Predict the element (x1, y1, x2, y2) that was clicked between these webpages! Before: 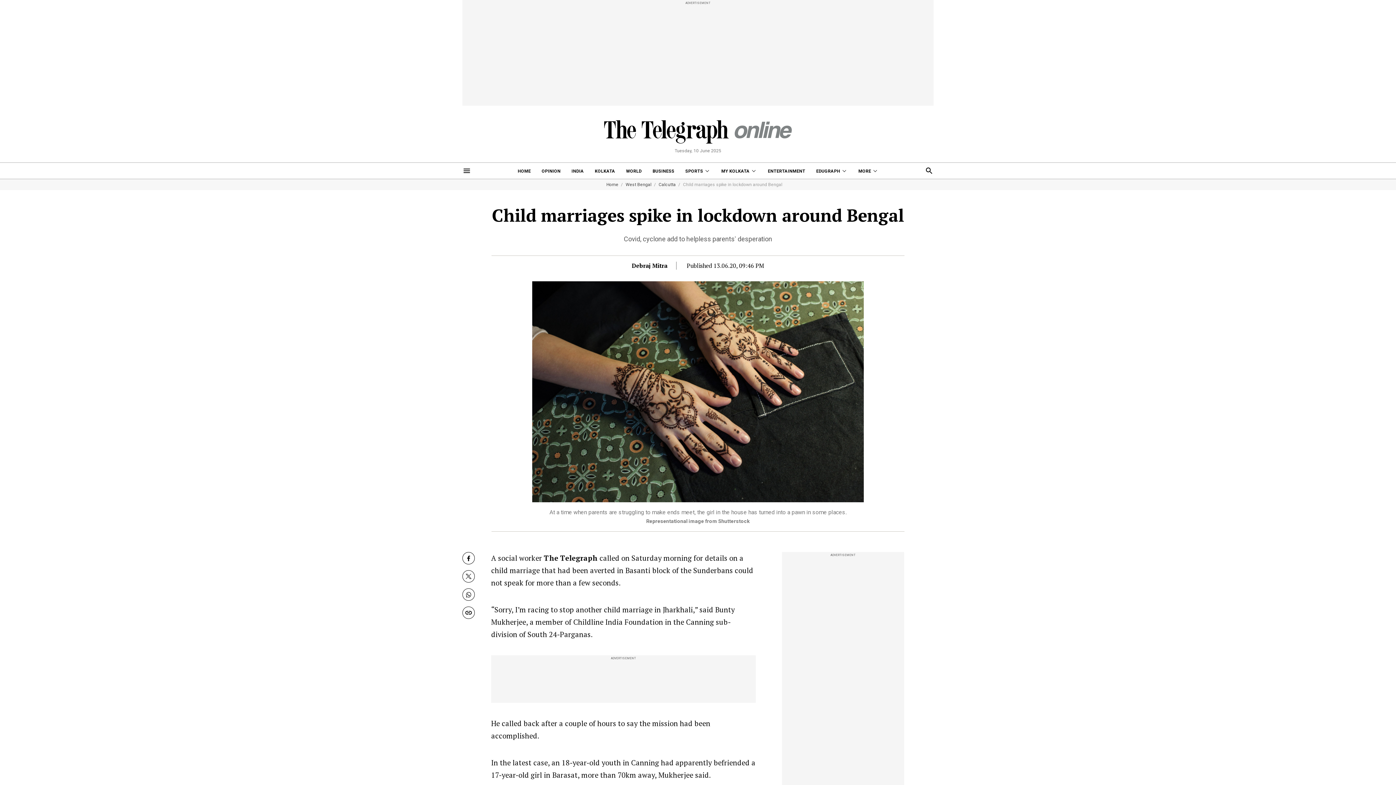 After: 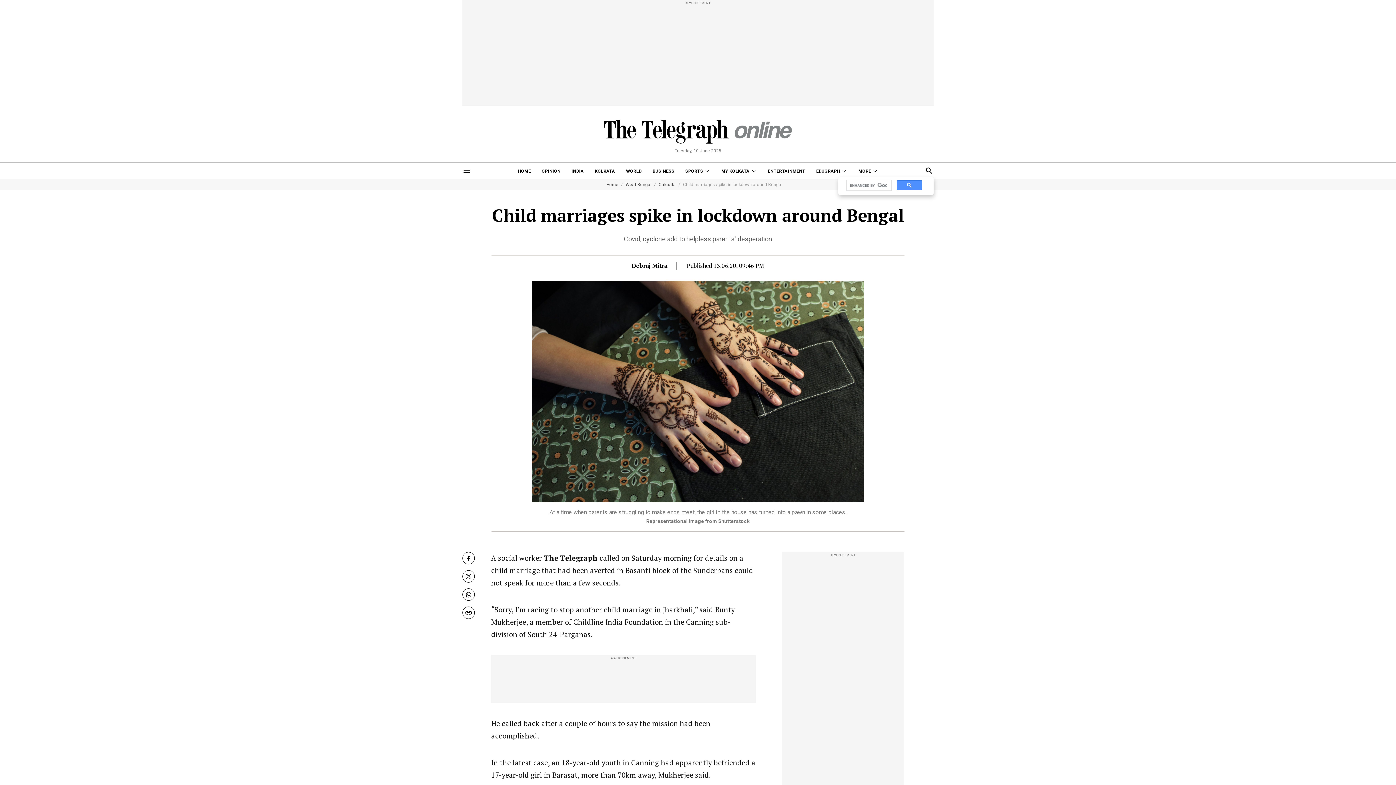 Action: bbox: (925, 166, 933, 177)